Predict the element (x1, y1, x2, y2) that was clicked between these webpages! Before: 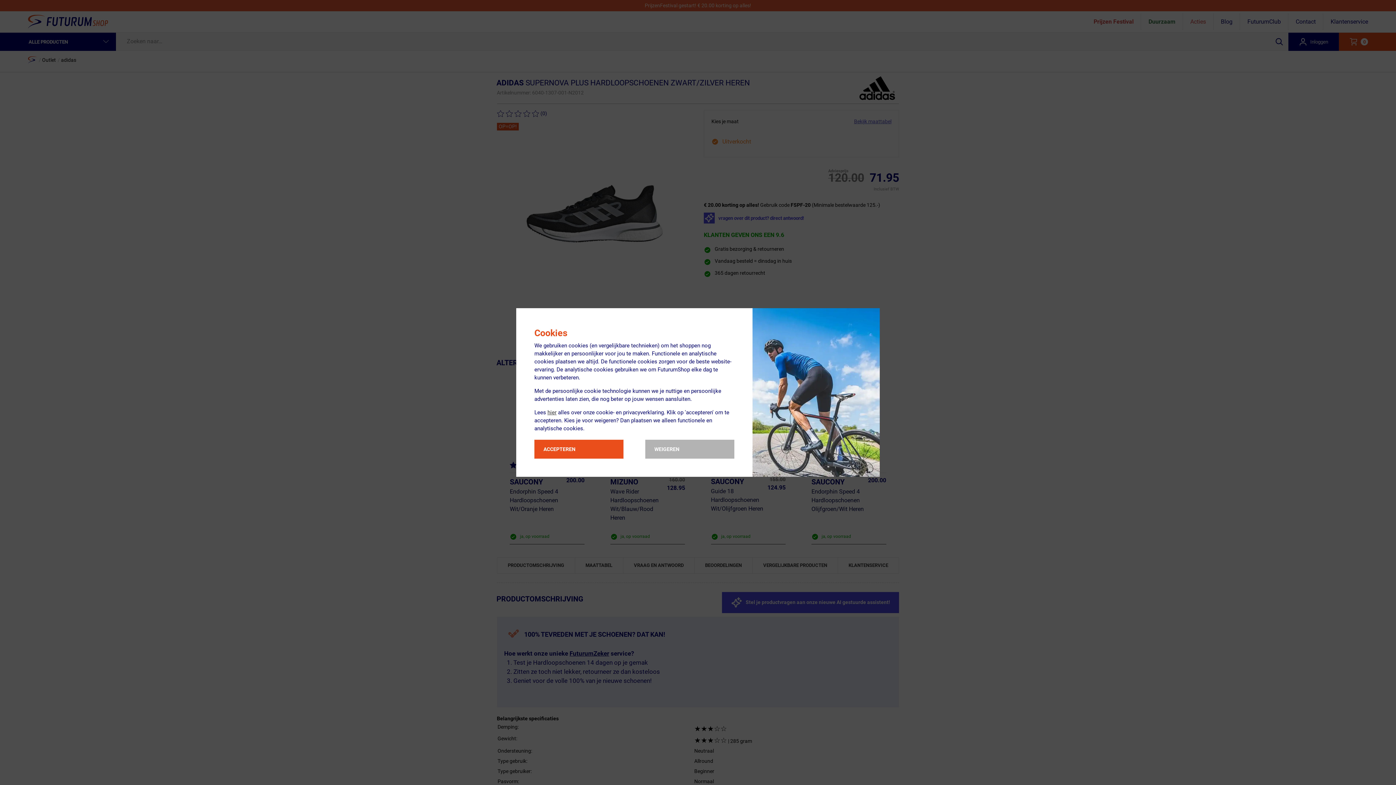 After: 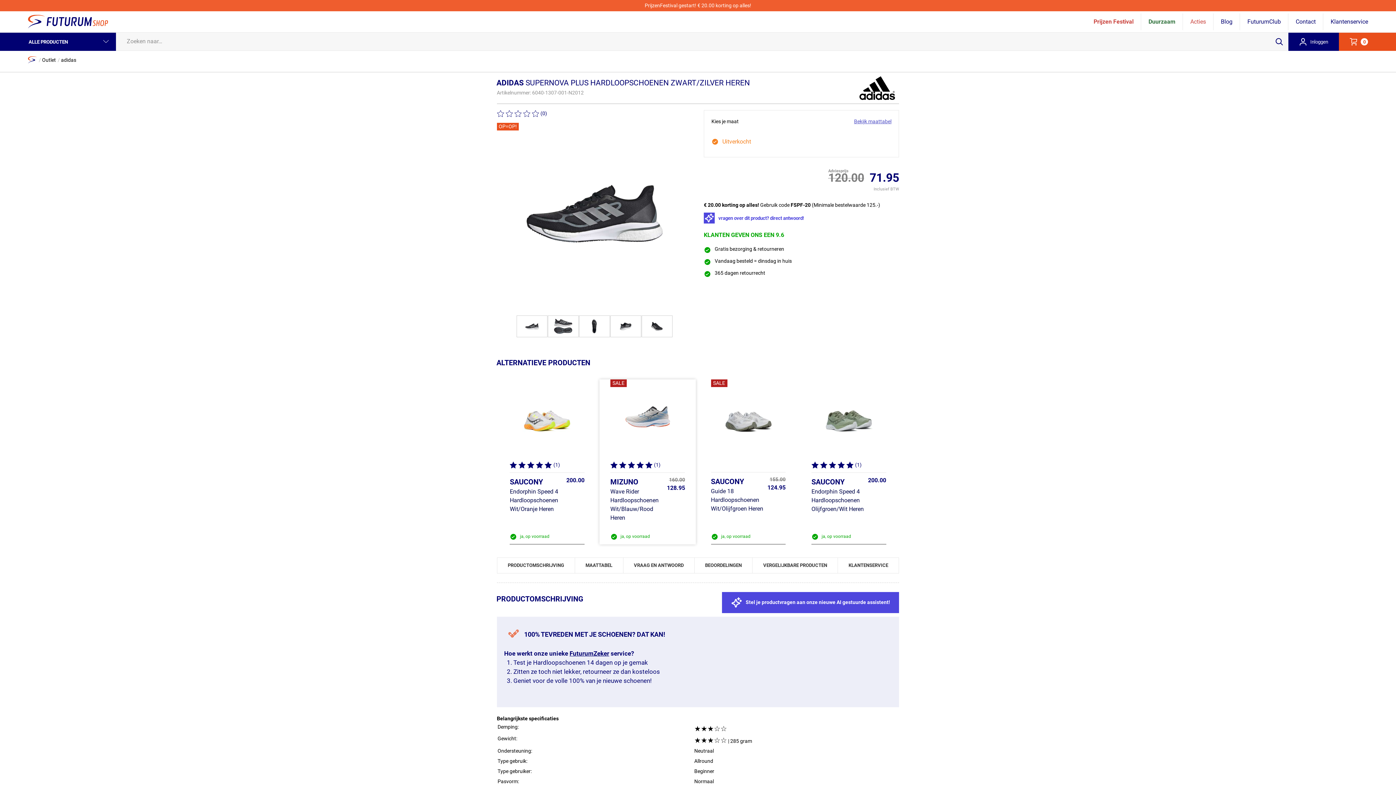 Action: label: WEIGEREN bbox: (645, 440, 734, 458)